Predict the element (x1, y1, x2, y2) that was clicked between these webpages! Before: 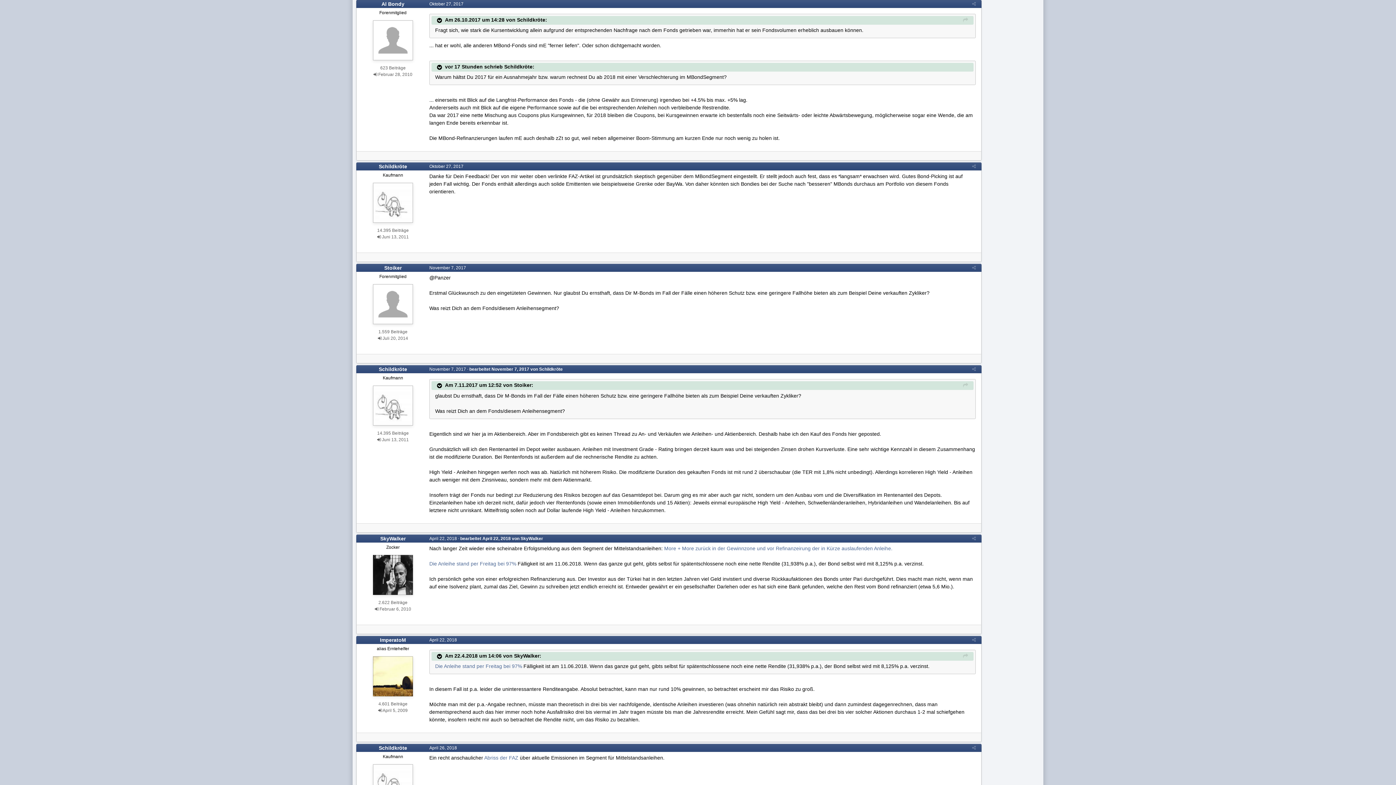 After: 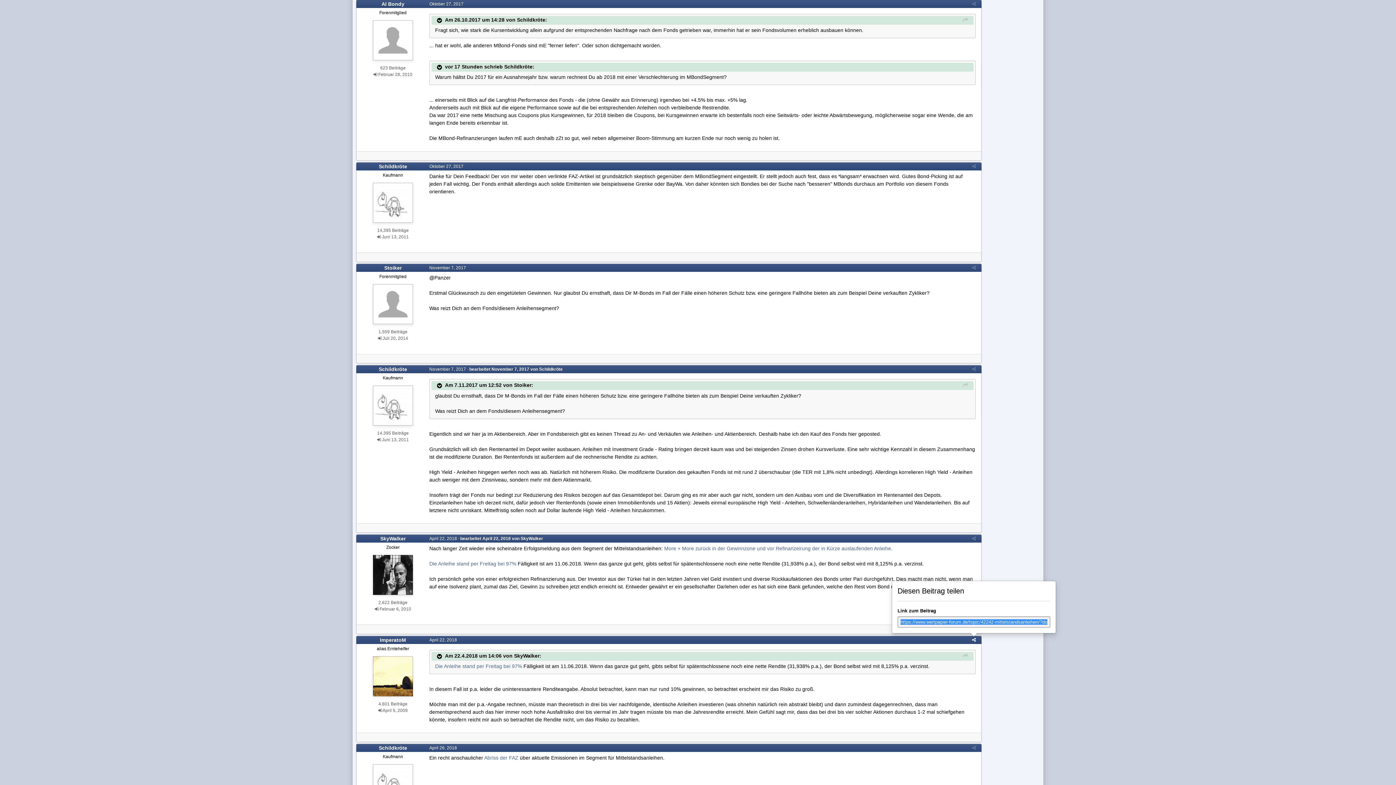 Action: bbox: (972, 637, 976, 642)